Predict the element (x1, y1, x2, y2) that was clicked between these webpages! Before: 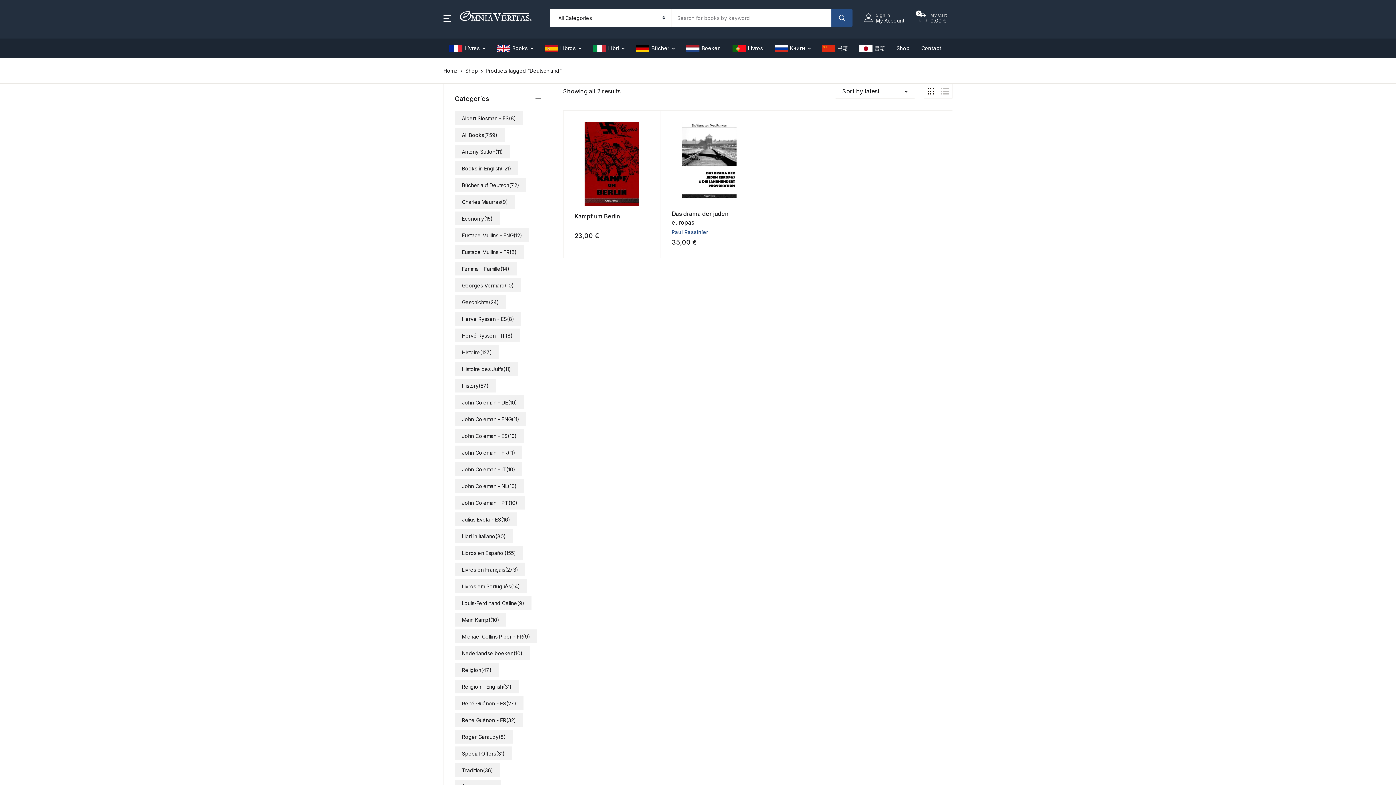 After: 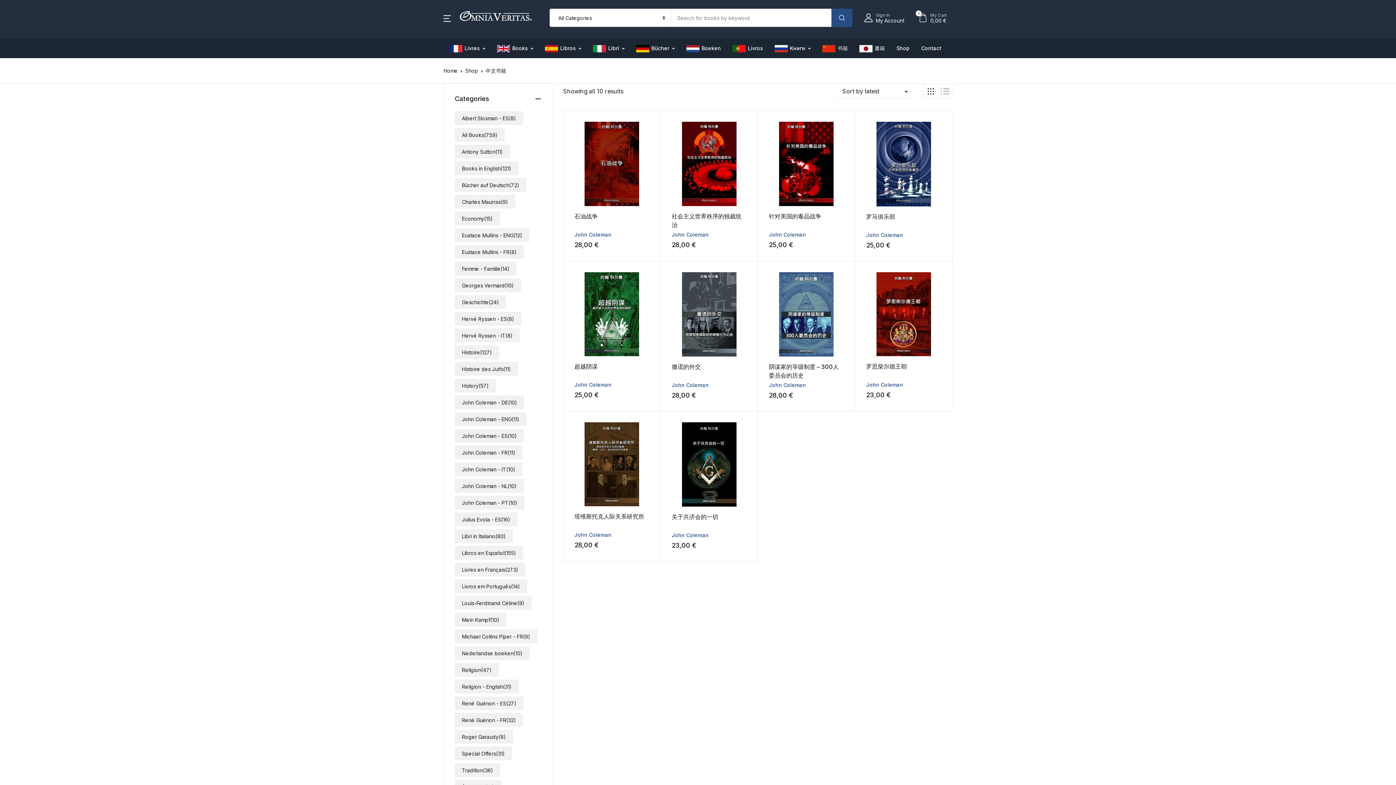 Action: bbox: (822, 38, 848, 58) label: 书籍